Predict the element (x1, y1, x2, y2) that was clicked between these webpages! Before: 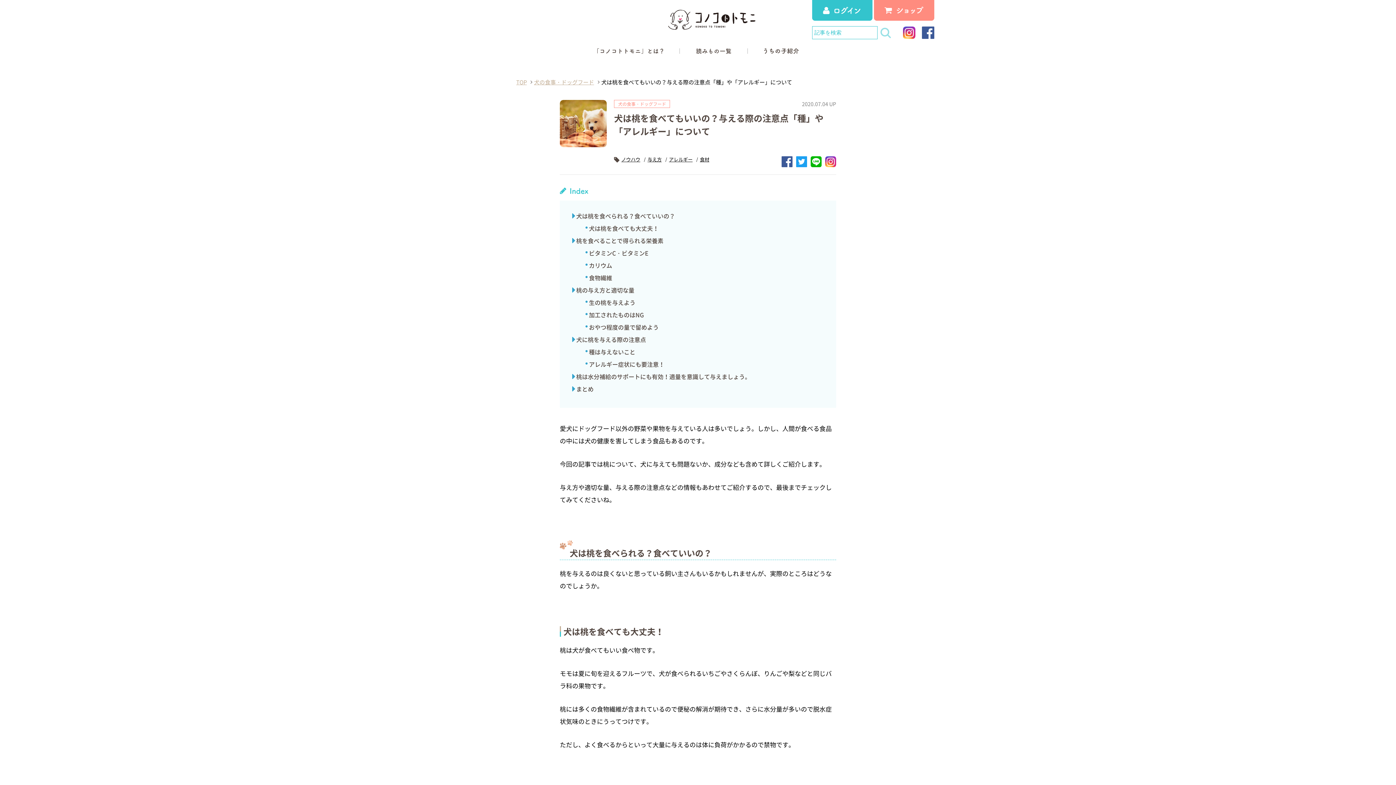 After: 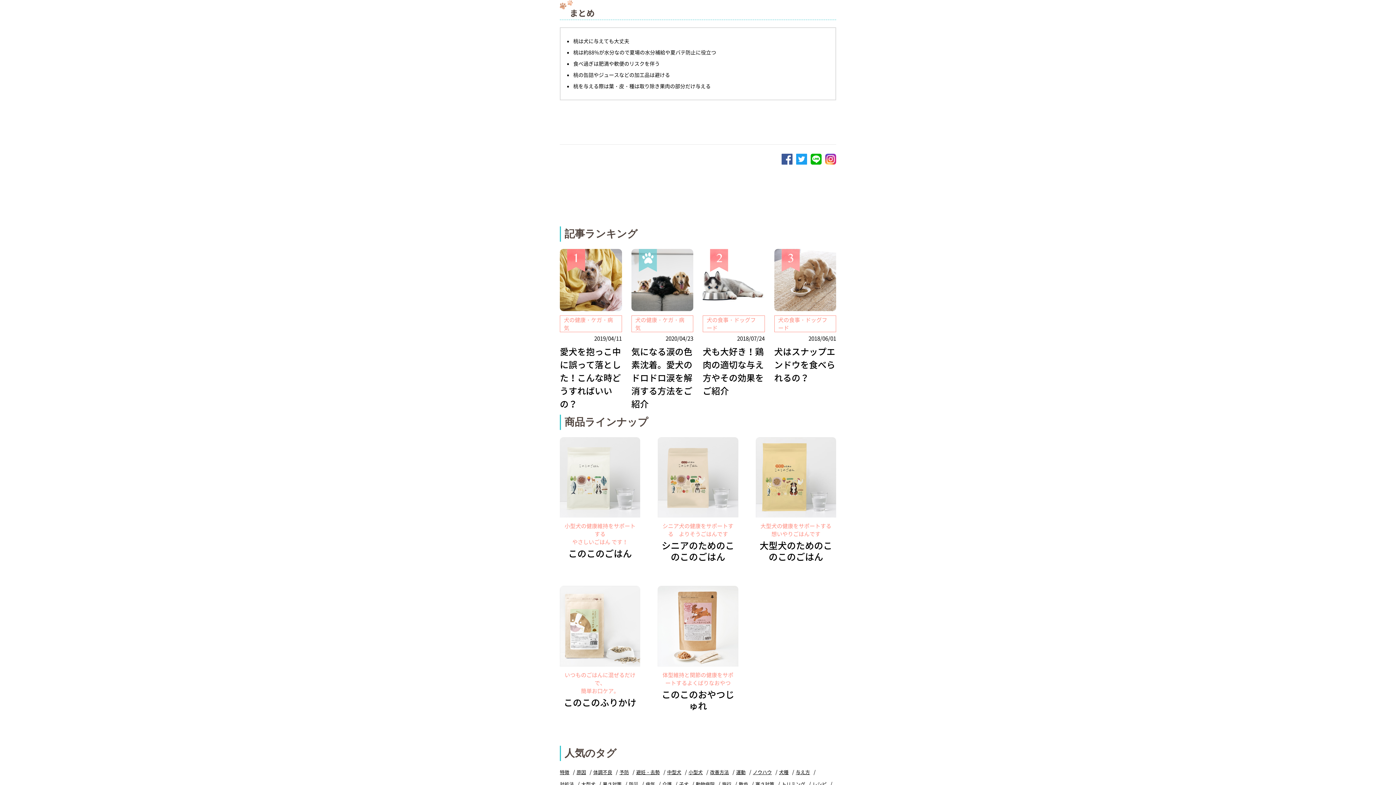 Action: label: まとめ bbox: (570, 384, 825, 393)